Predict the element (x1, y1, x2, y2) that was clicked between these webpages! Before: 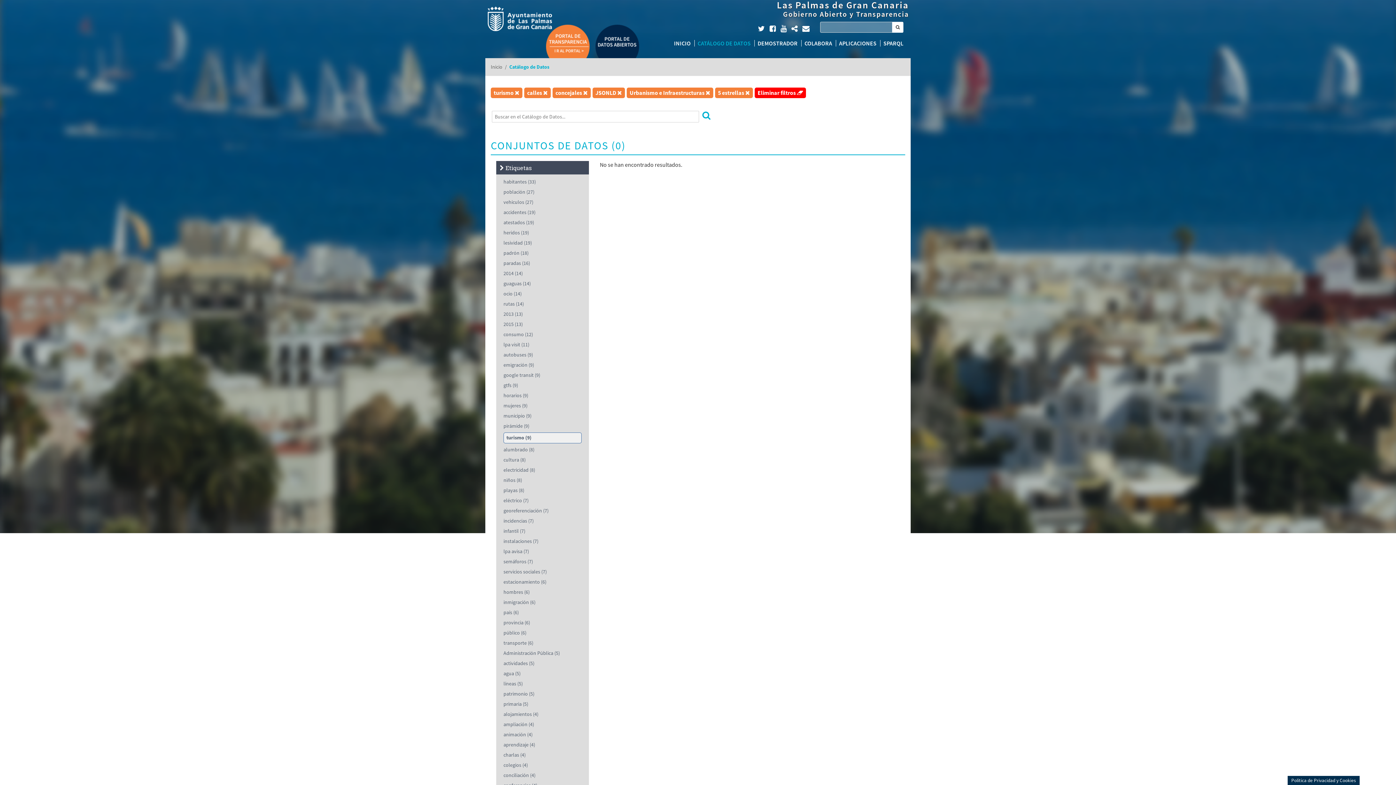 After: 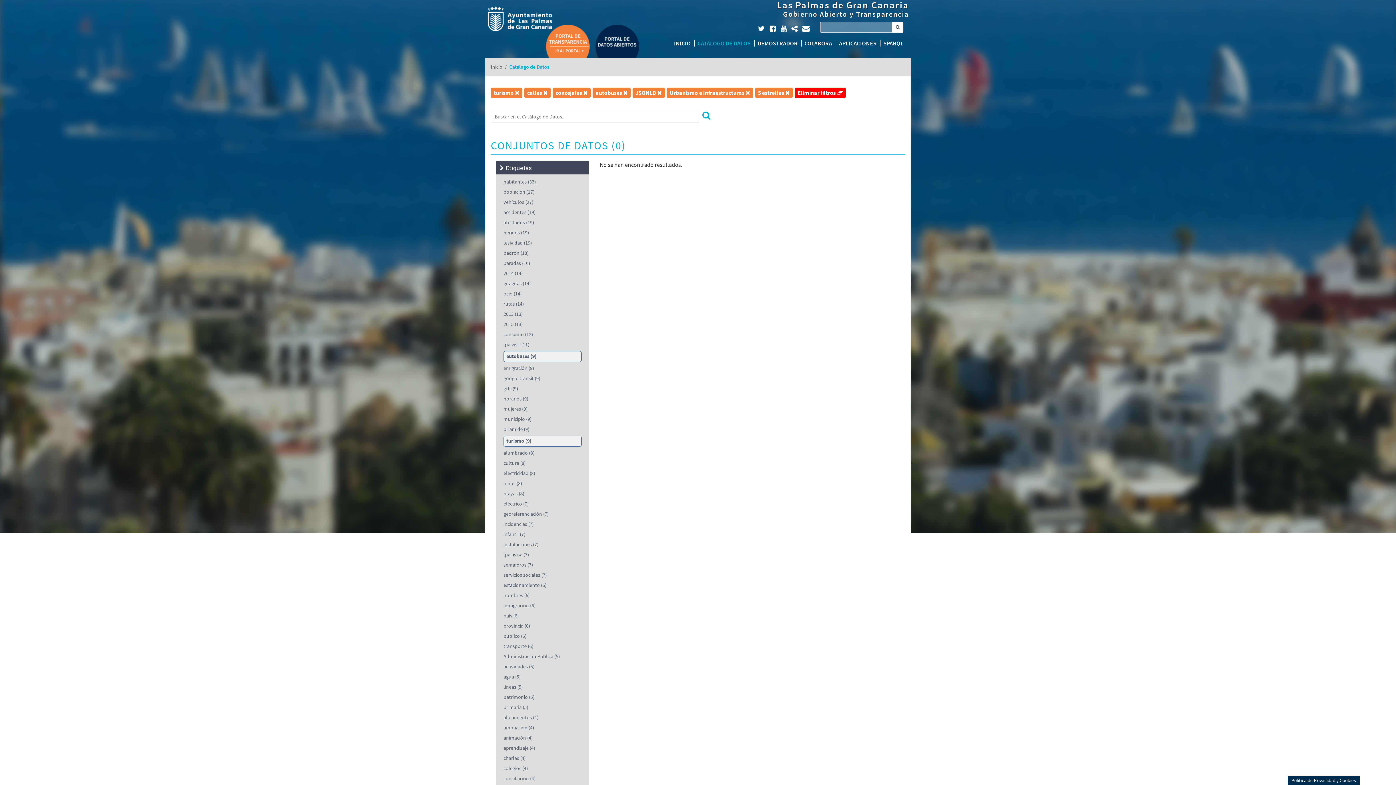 Action: label: autobuses (9) bbox: (503, 351, 533, 358)